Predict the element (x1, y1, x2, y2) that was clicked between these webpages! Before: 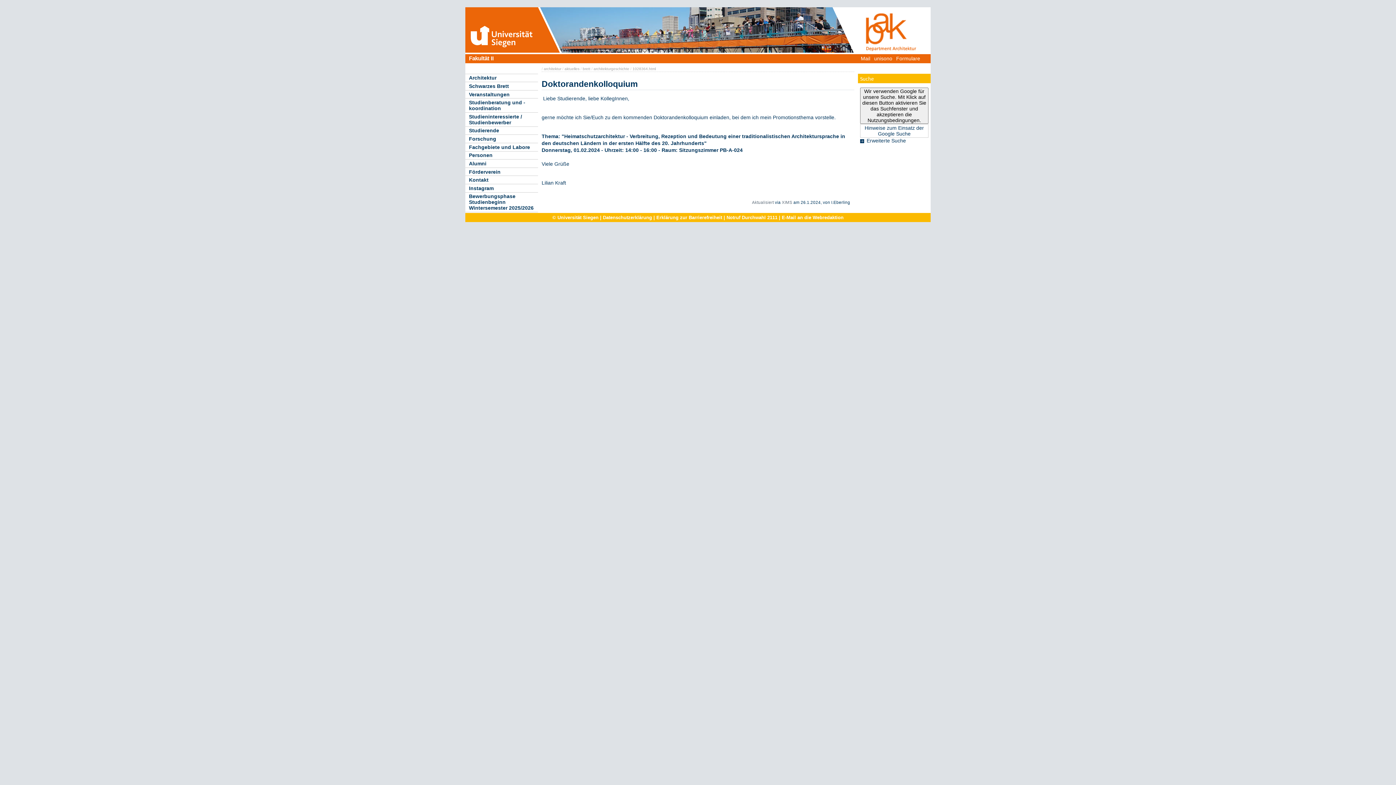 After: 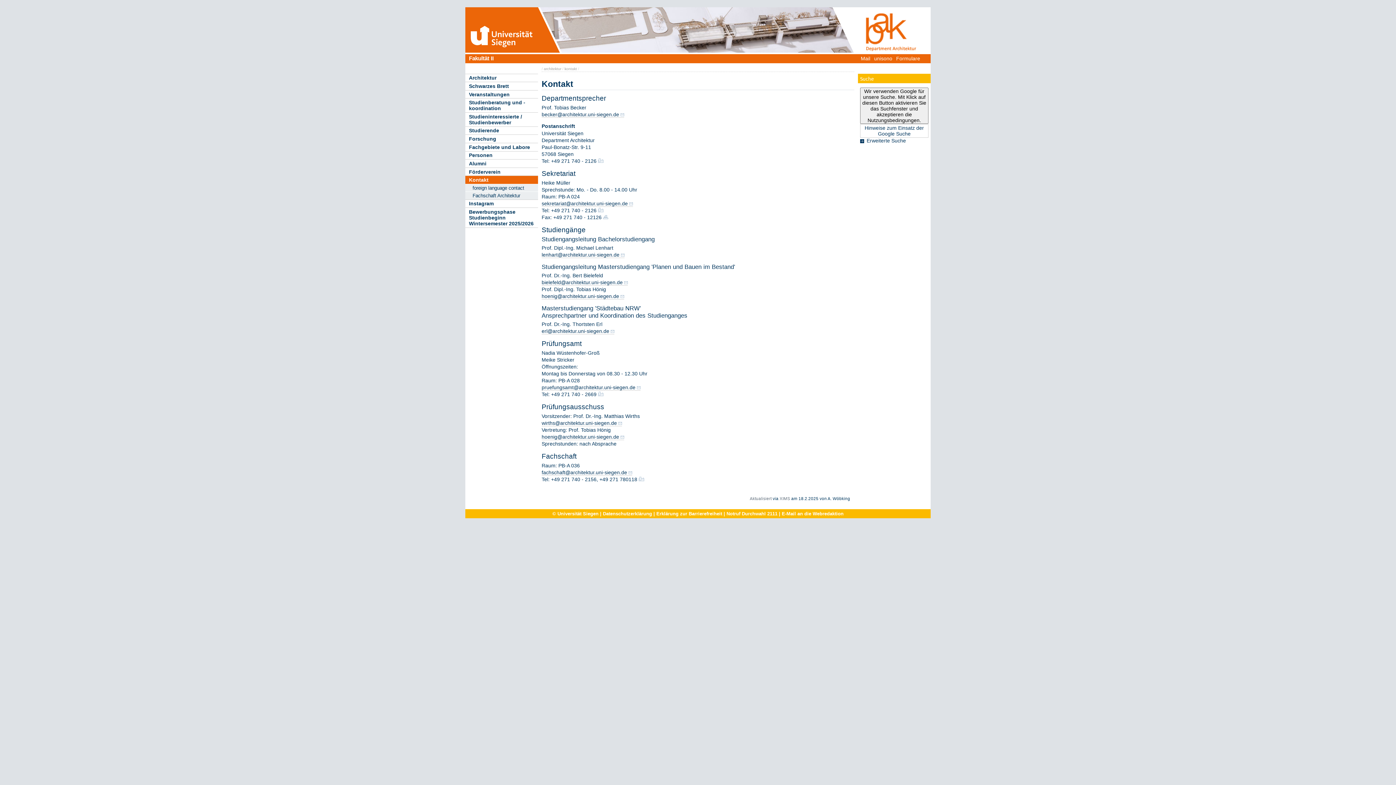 Action: bbox: (465, 176, 538, 184) label: Kontakt